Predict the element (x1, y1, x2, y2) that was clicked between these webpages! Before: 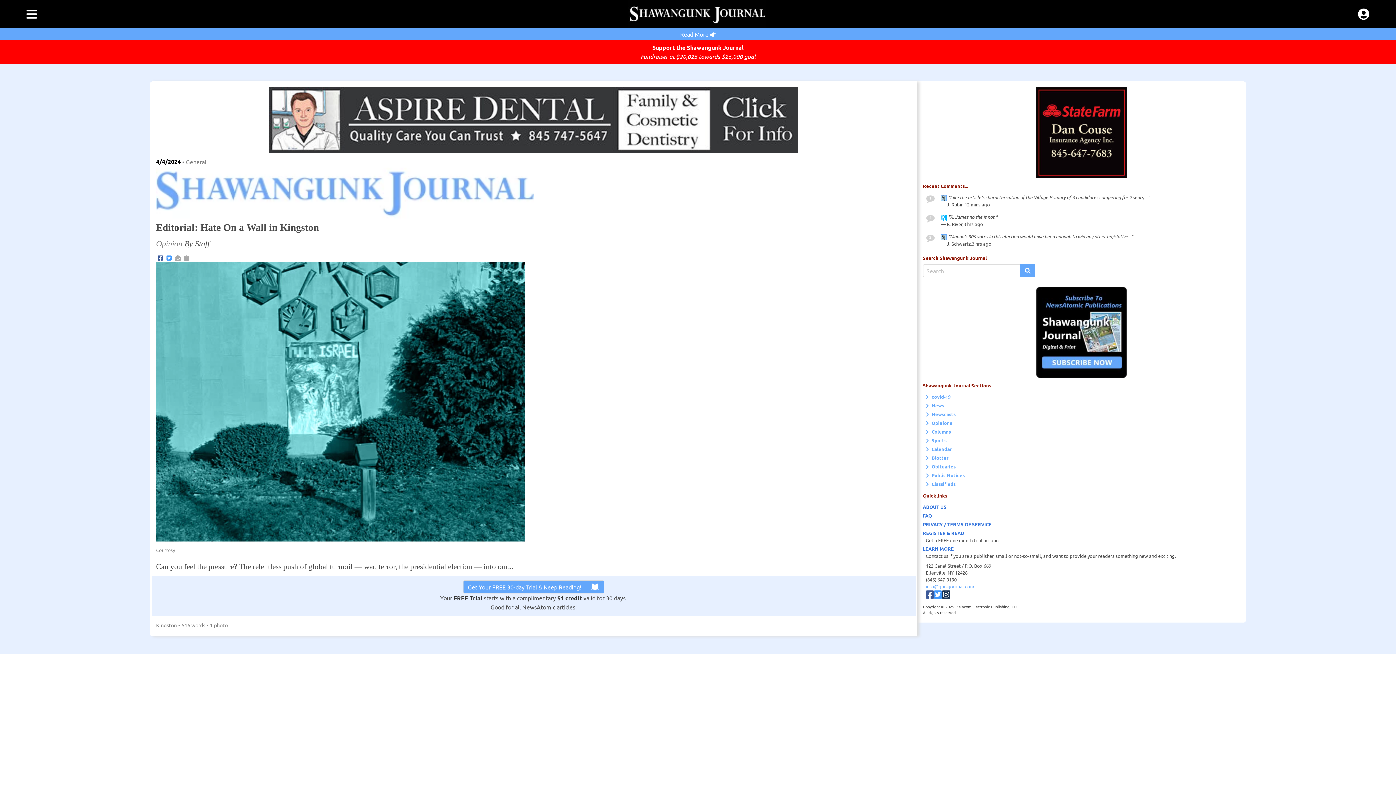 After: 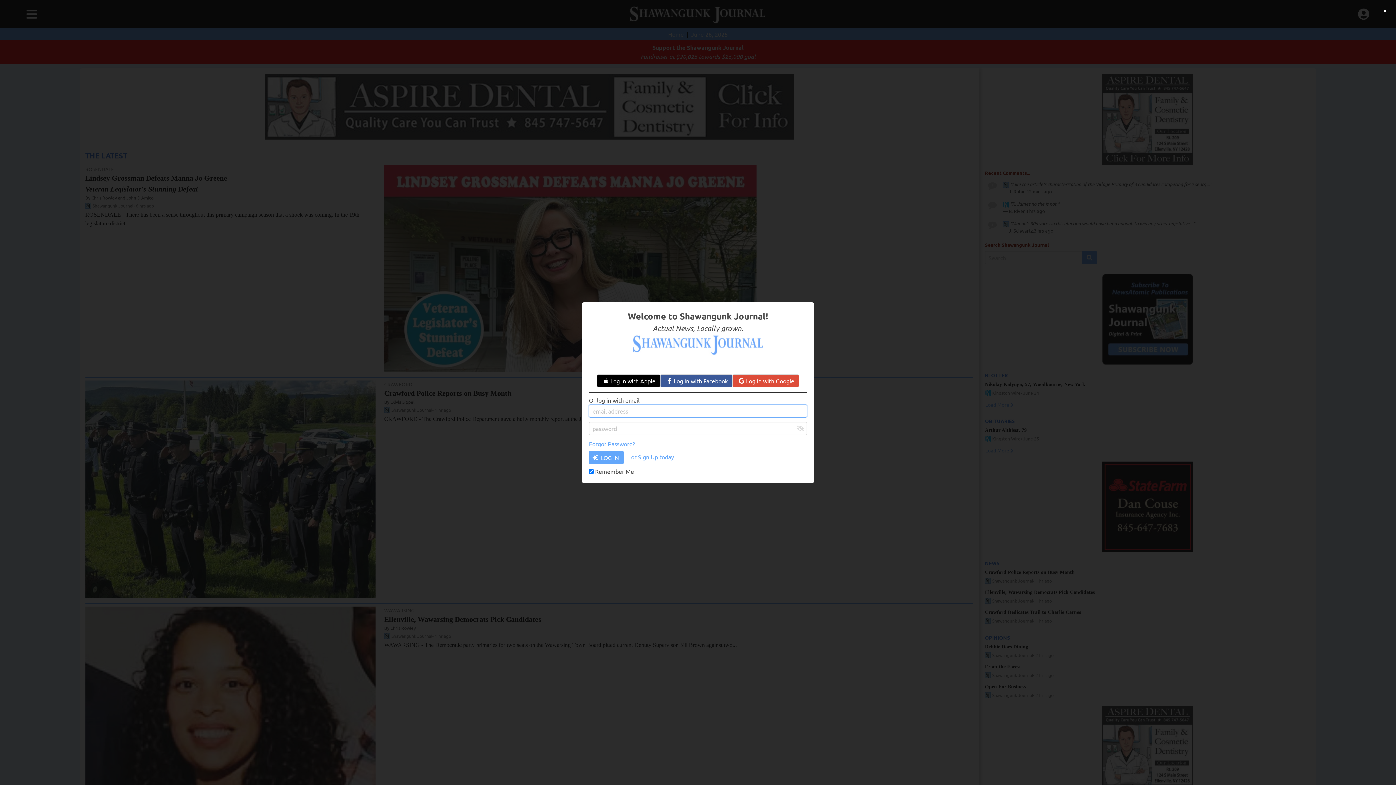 Action: bbox: (926, 233, 935, 247) label: 2